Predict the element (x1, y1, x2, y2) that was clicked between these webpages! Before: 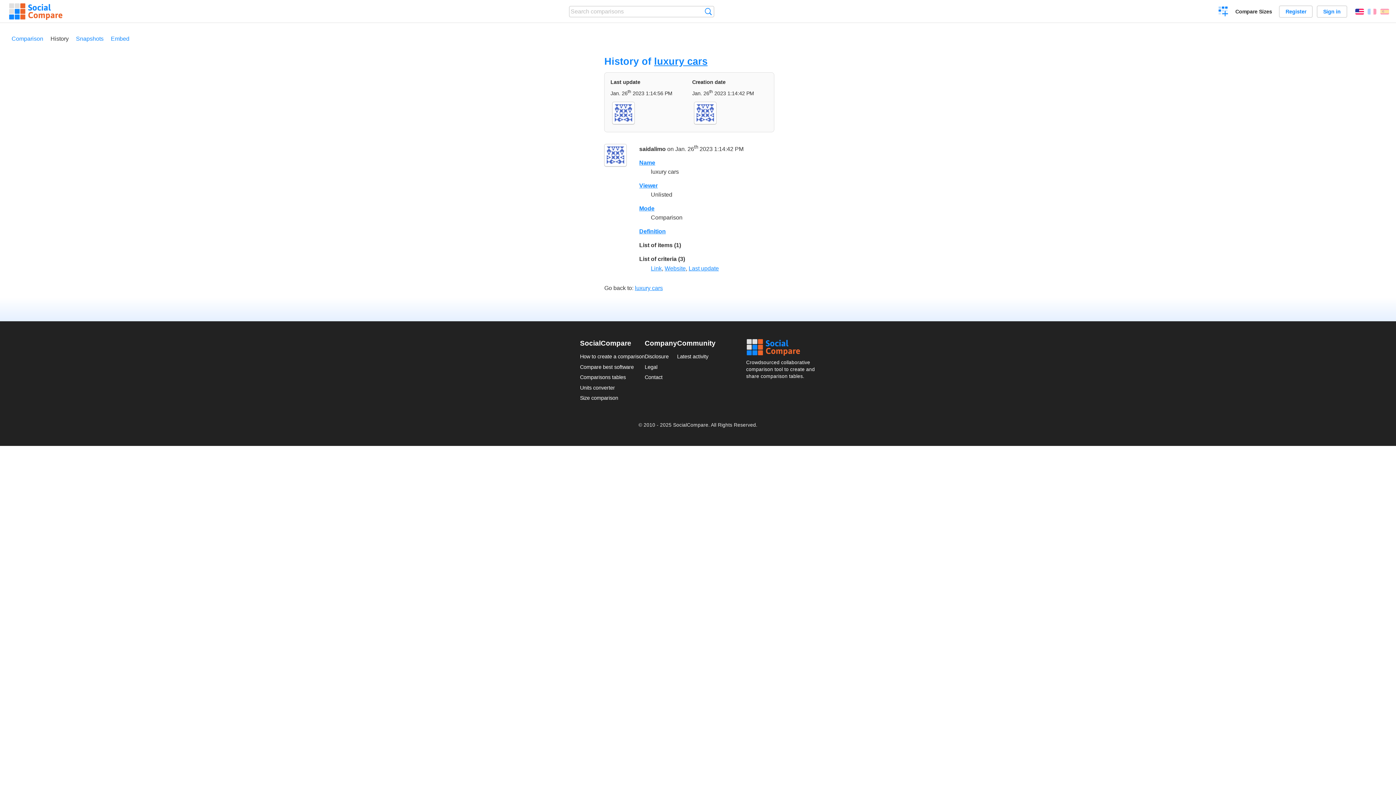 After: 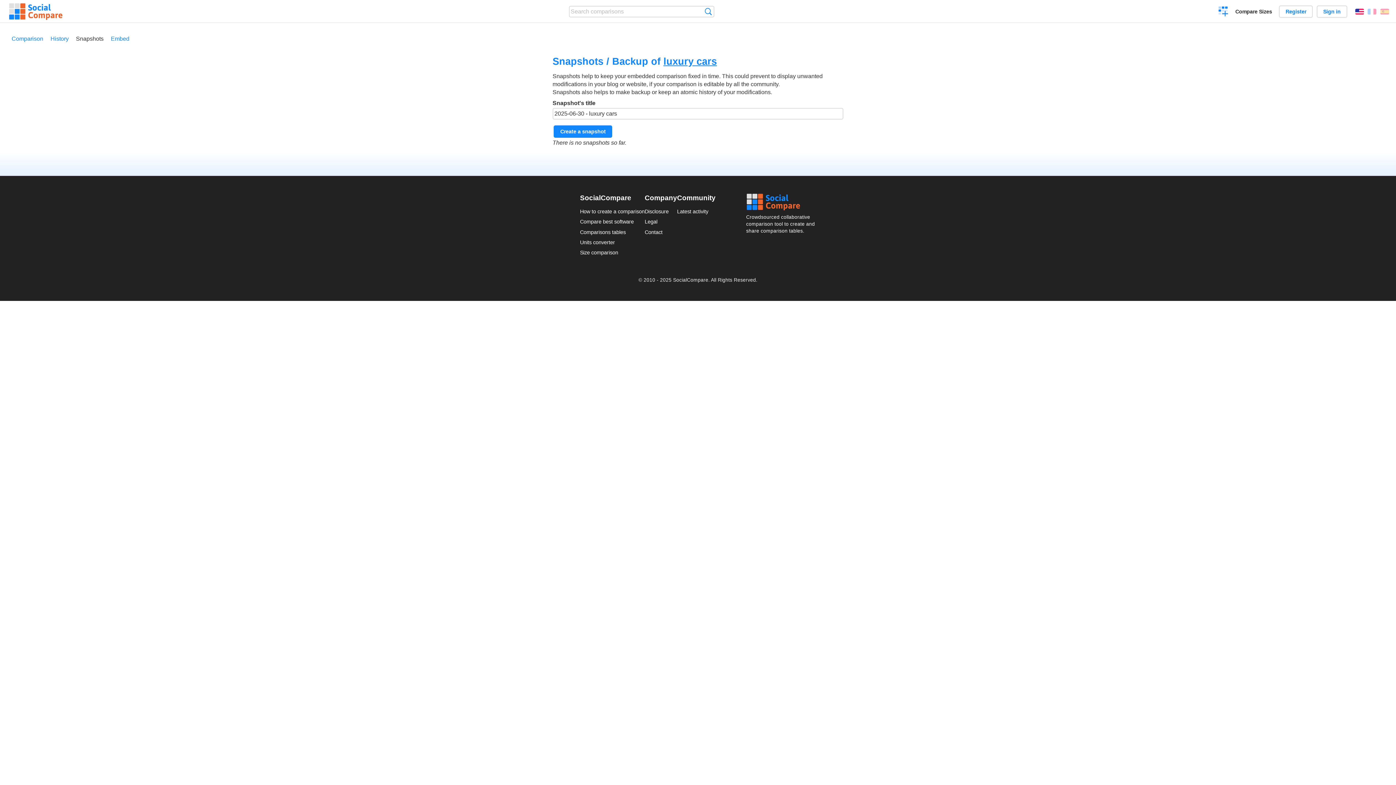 Action: label: Snapshots bbox: (76, 29, 109, 48)